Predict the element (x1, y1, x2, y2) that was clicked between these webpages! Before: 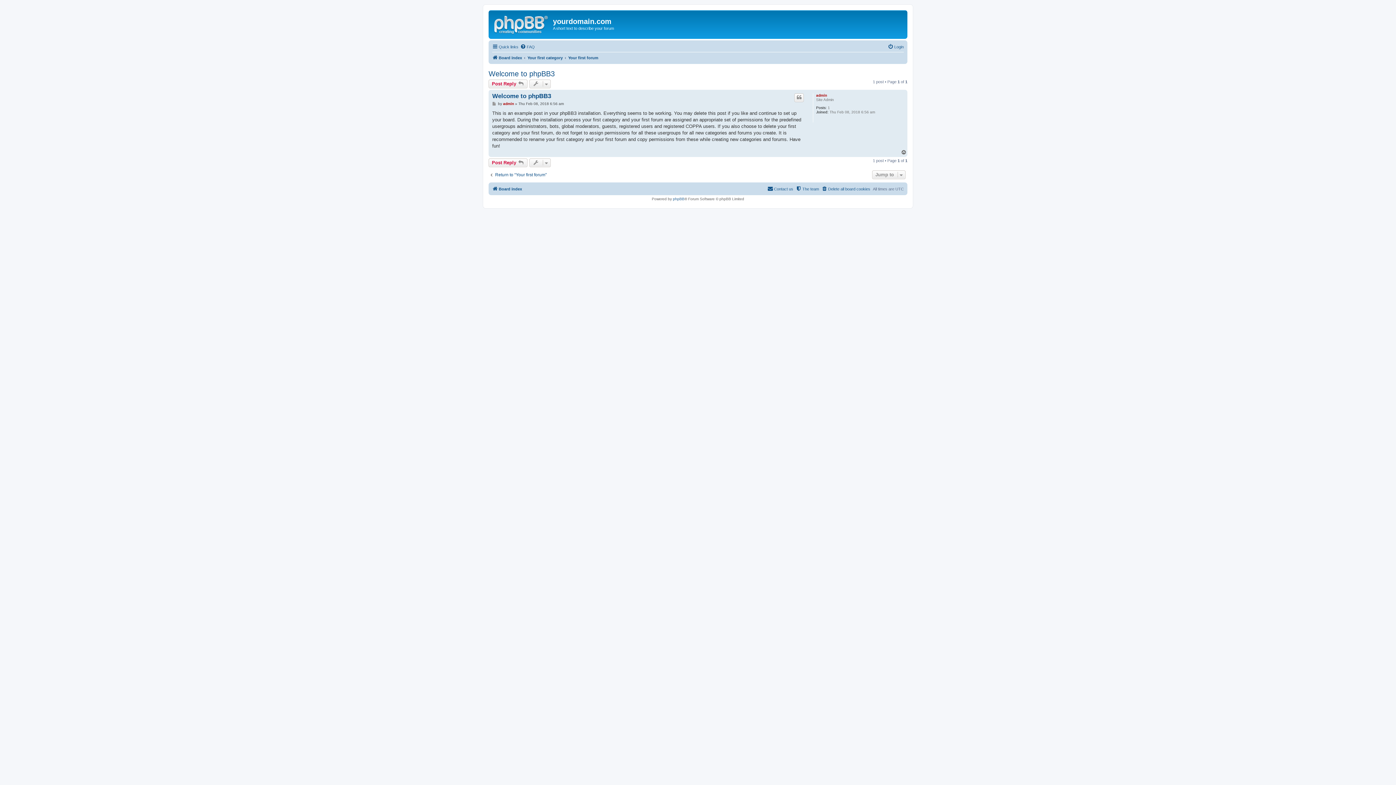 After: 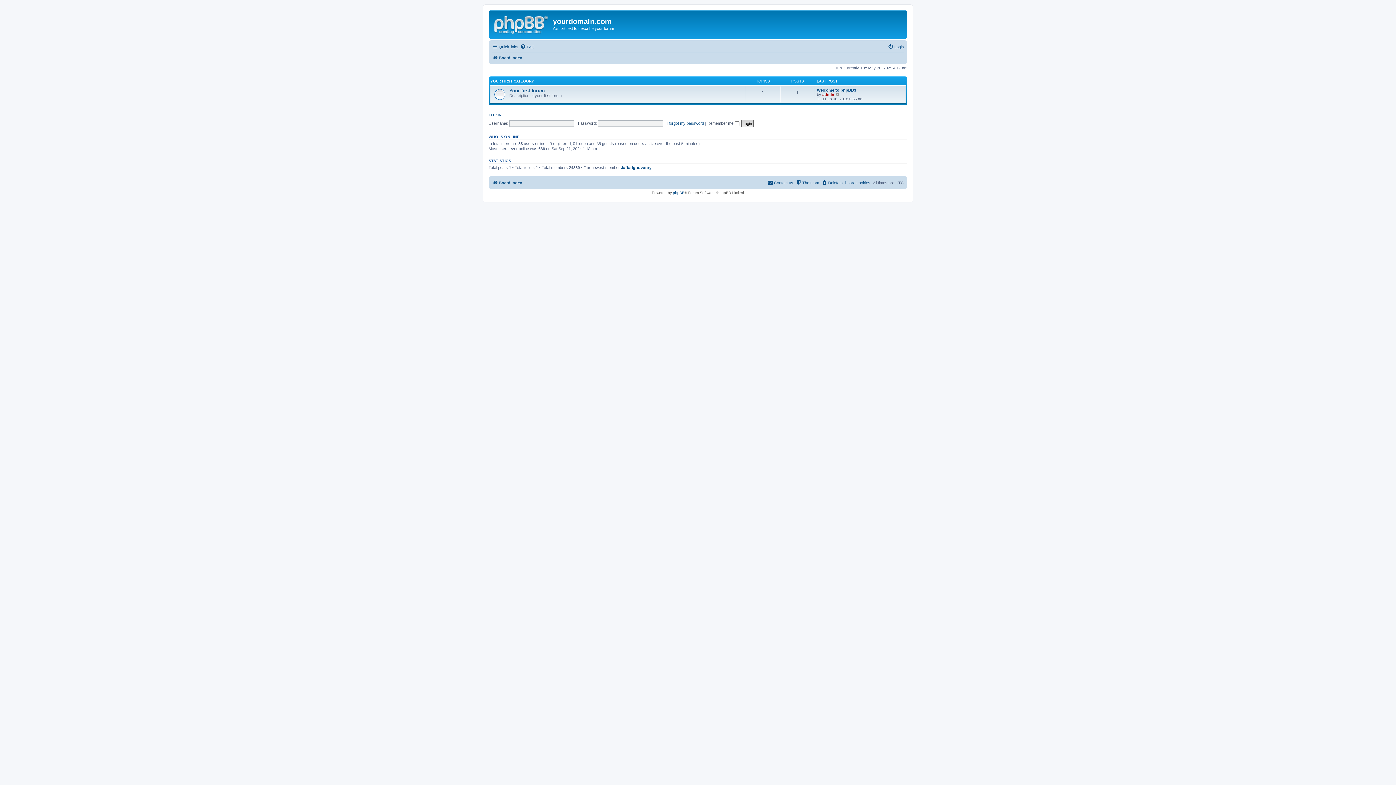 Action: bbox: (490, 12, 553, 35)